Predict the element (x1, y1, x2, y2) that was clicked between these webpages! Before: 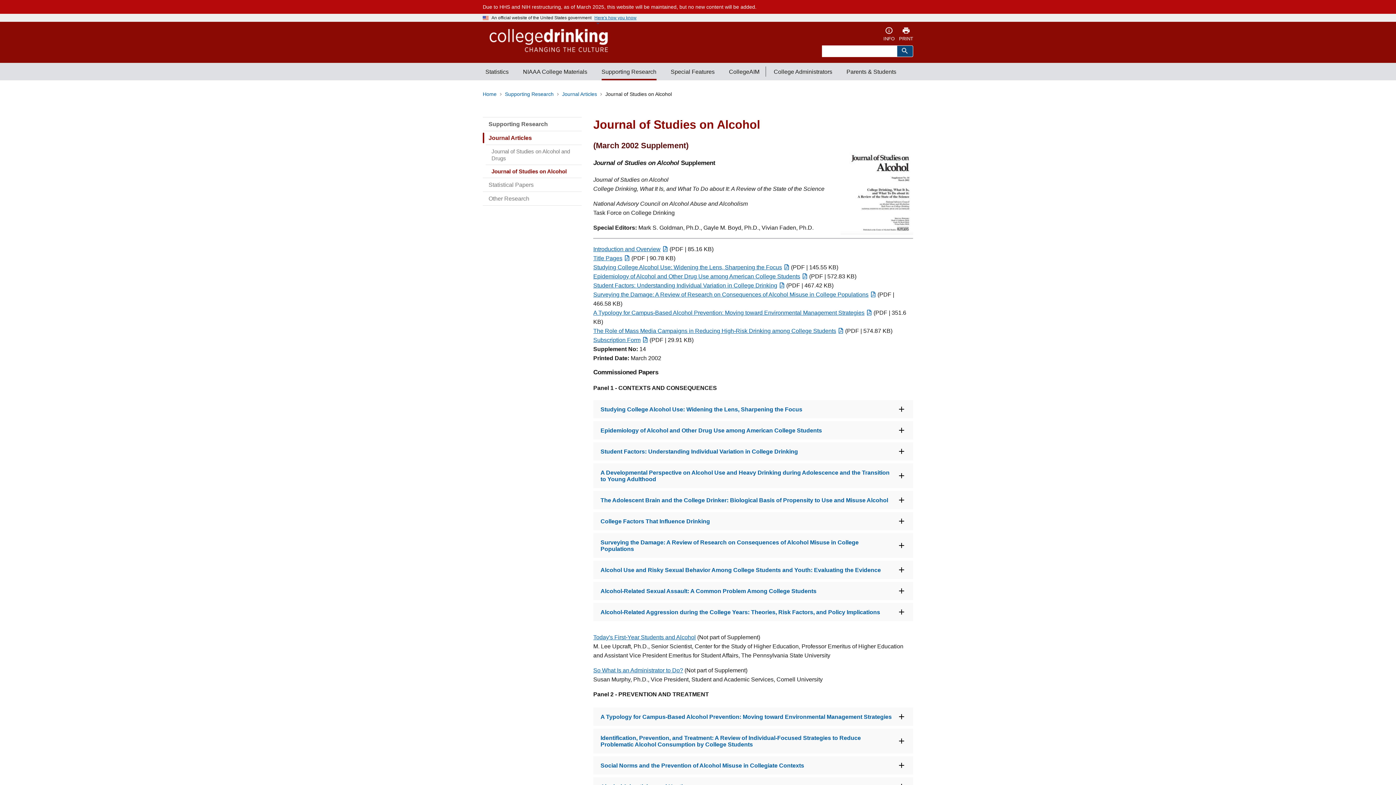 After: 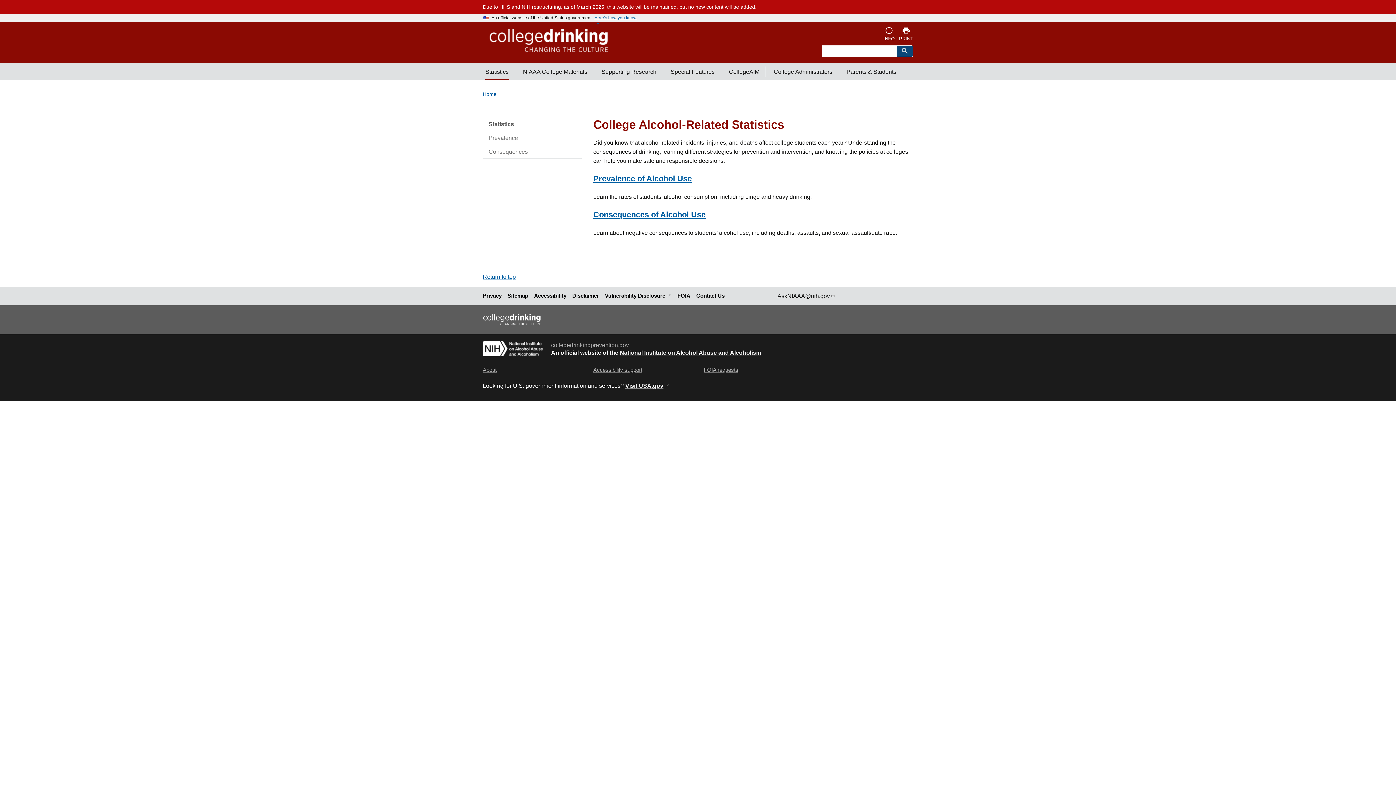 Action: label: Statistics bbox: (479, 62, 514, 80)